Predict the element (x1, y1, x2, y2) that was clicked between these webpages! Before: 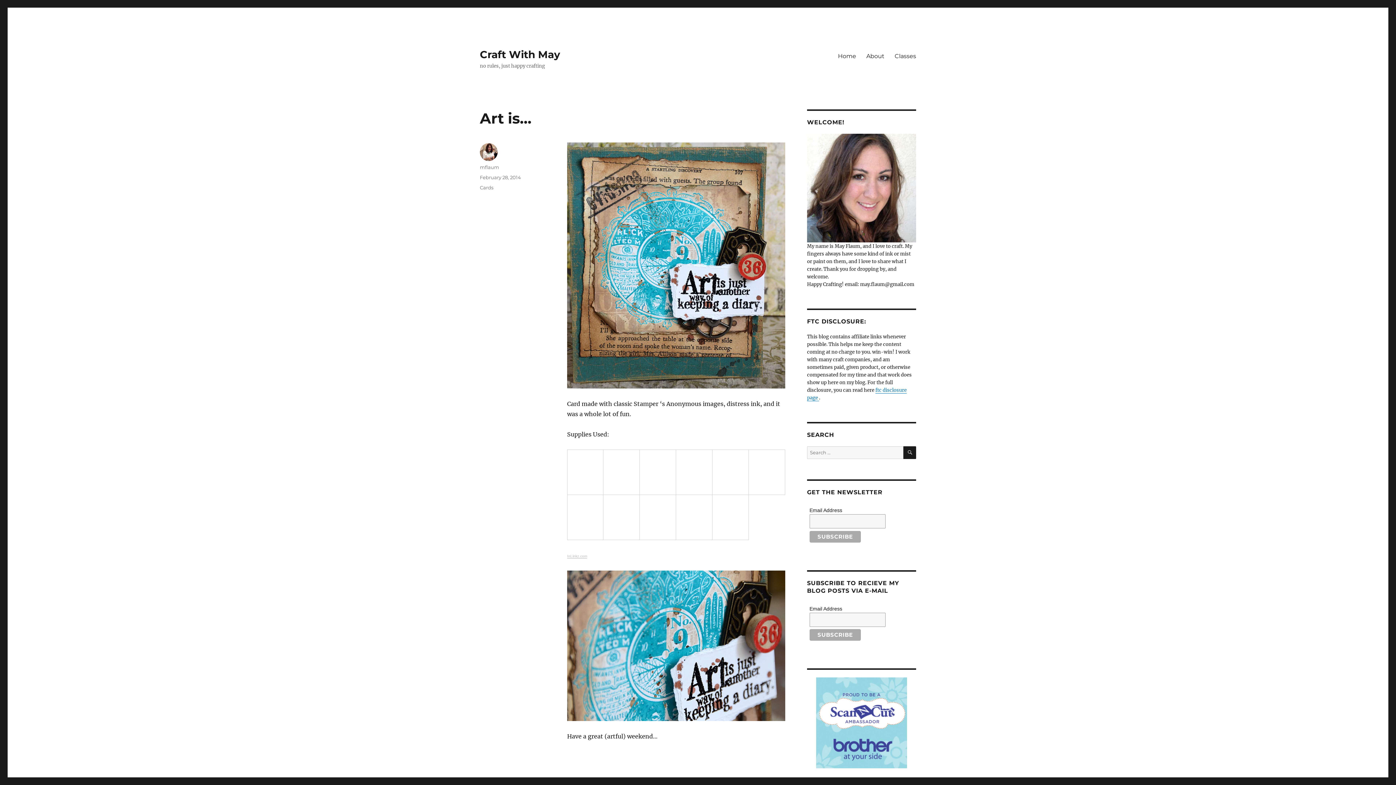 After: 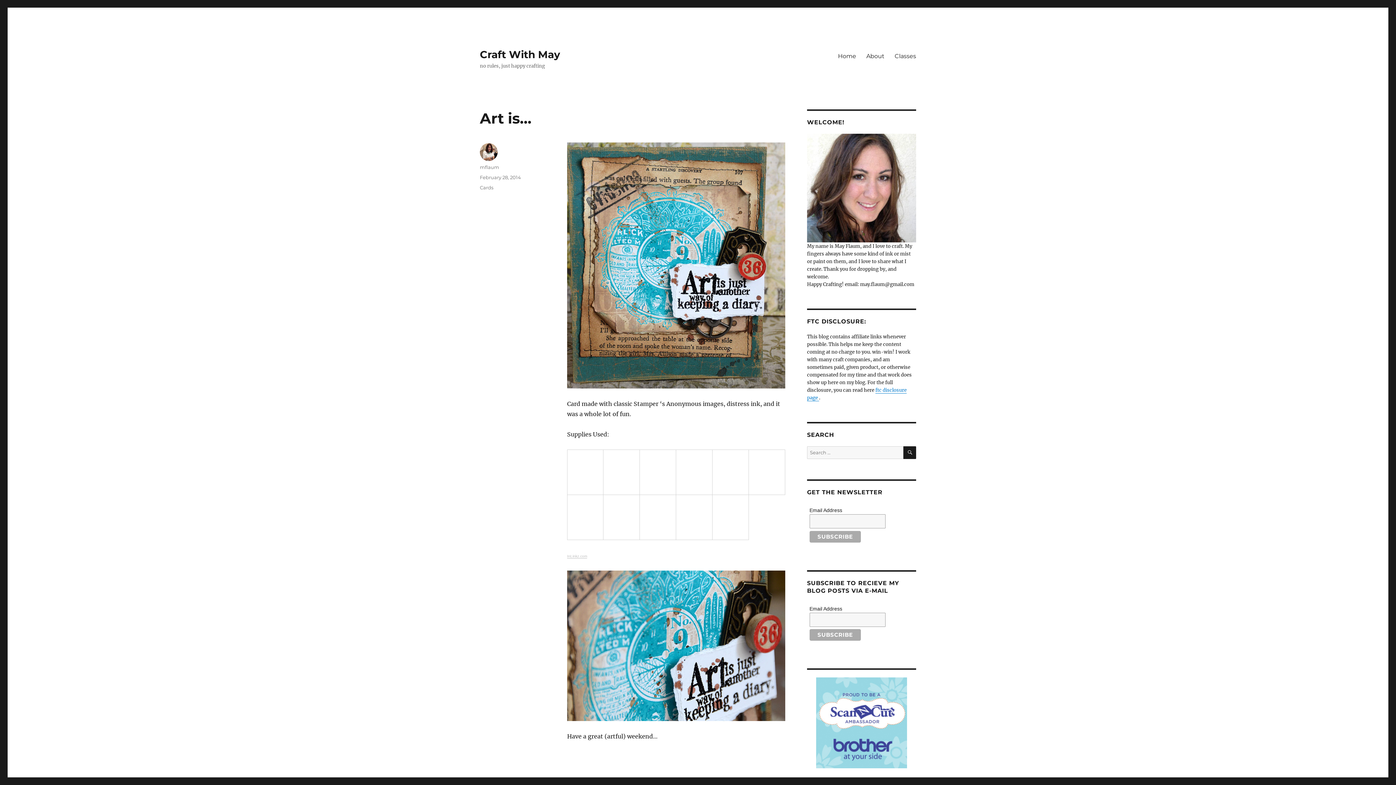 Action: label: February 28, 2014 bbox: (480, 174, 521, 180)